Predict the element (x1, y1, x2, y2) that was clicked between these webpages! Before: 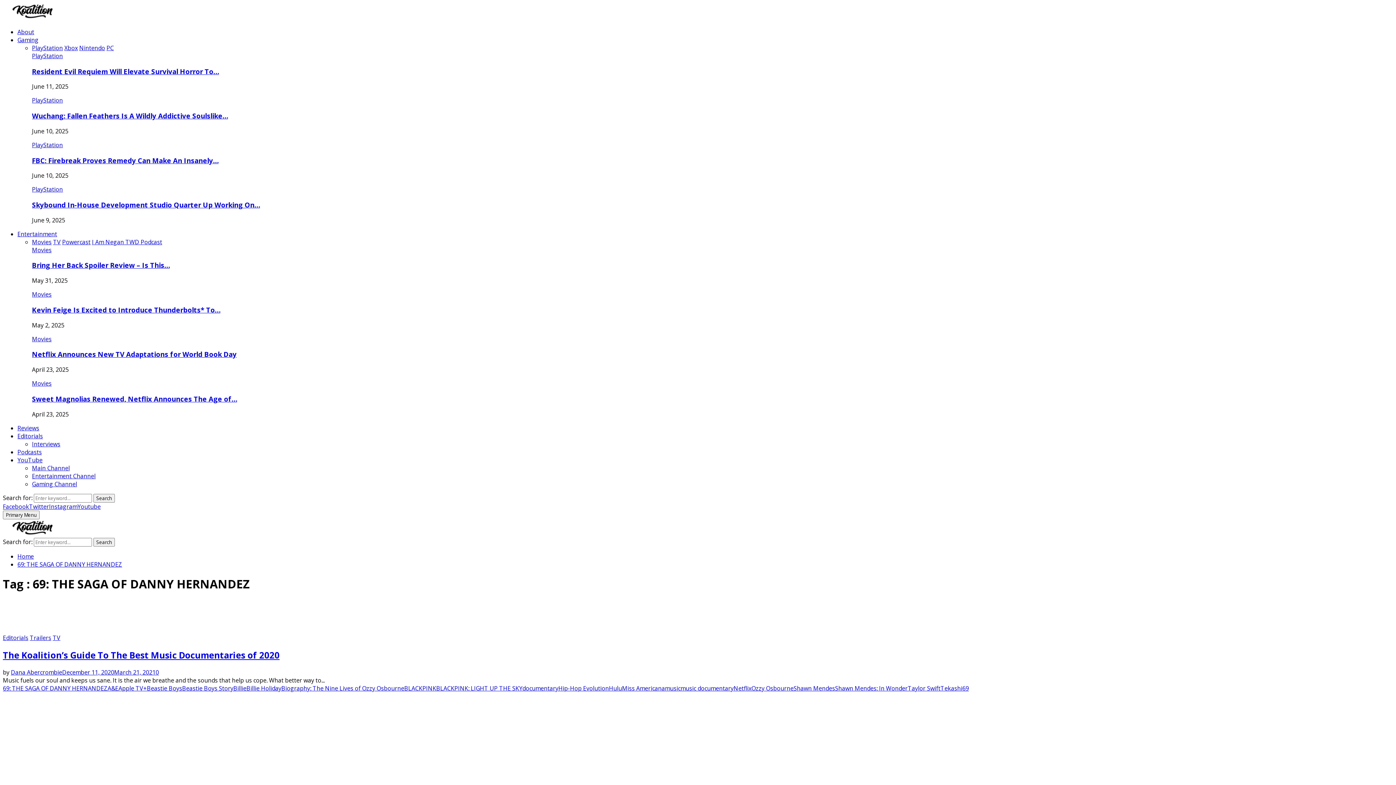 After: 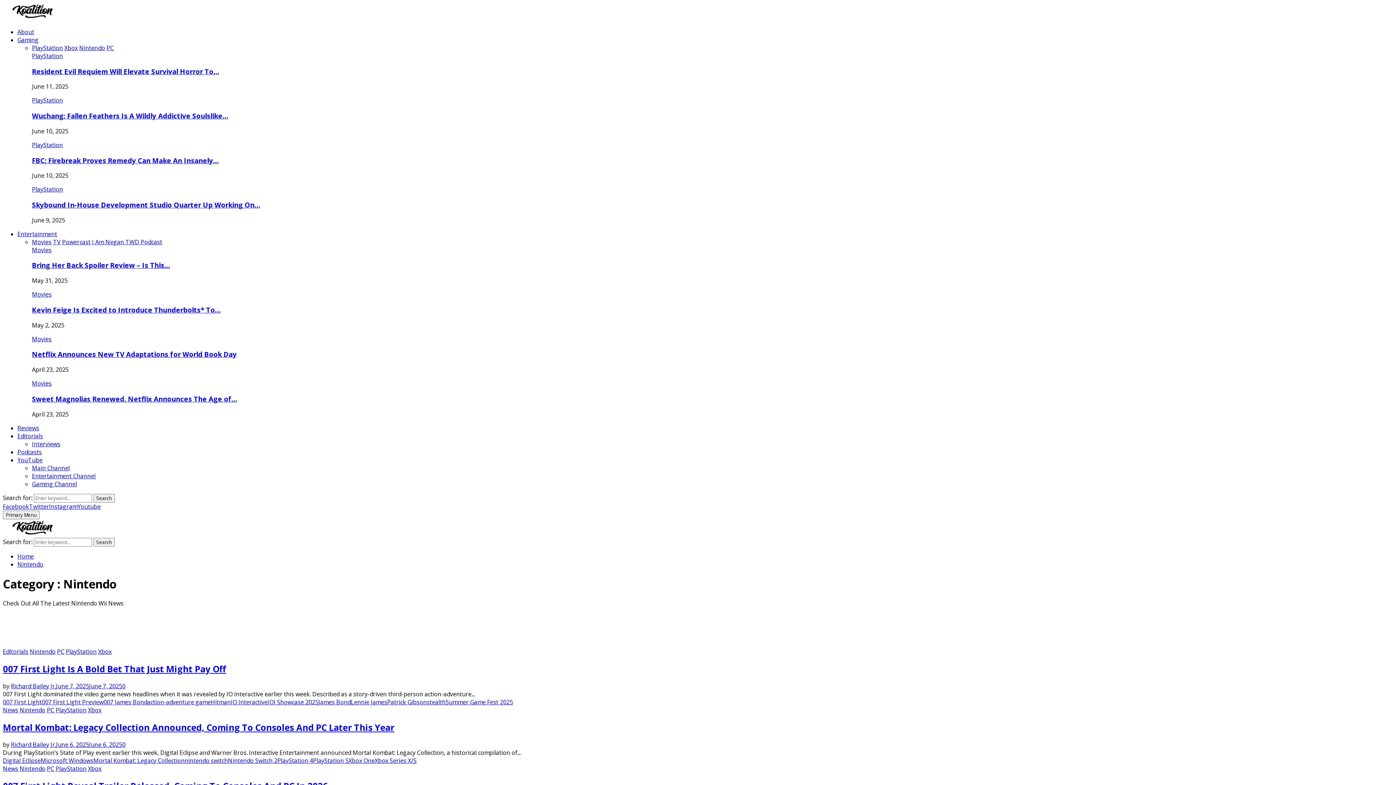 Action: label: Nintendo bbox: (79, 44, 105, 52)